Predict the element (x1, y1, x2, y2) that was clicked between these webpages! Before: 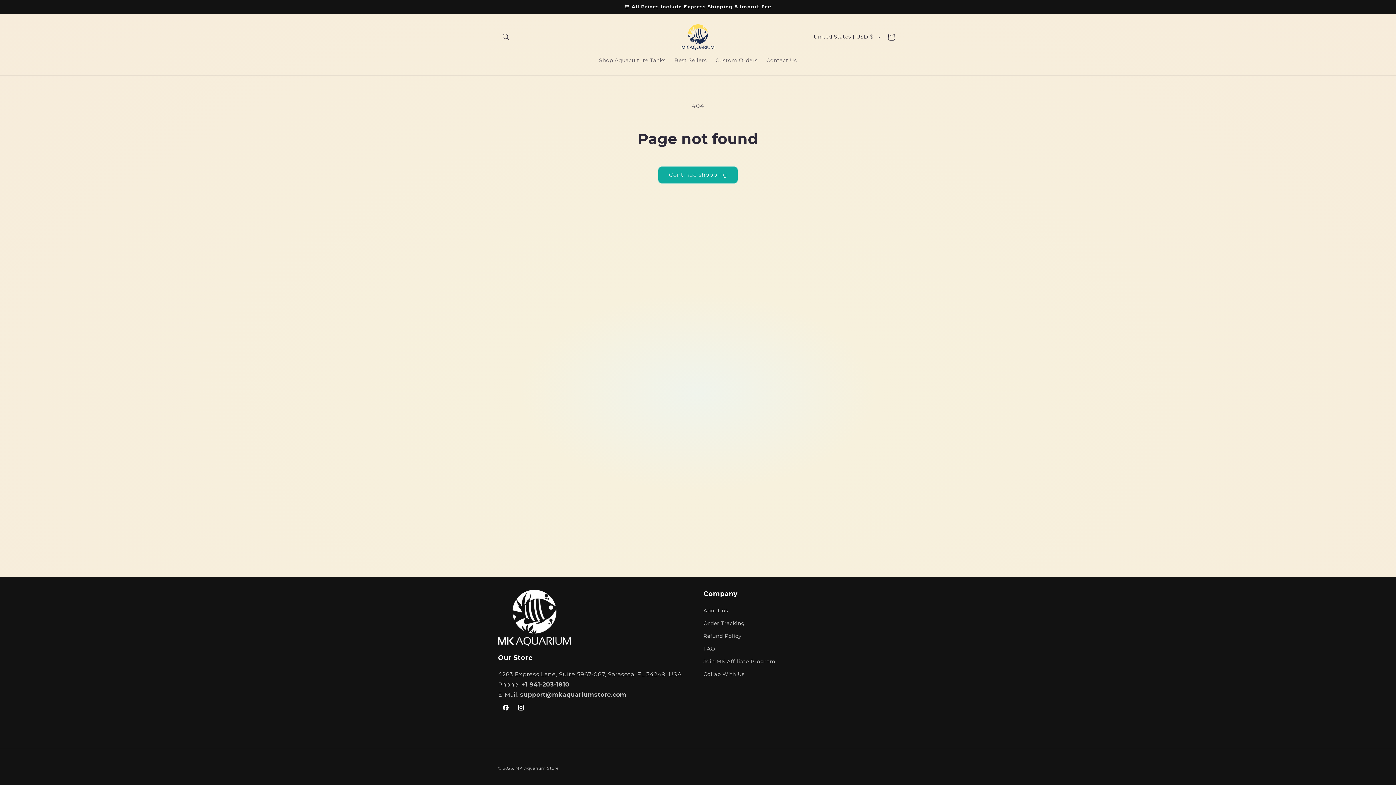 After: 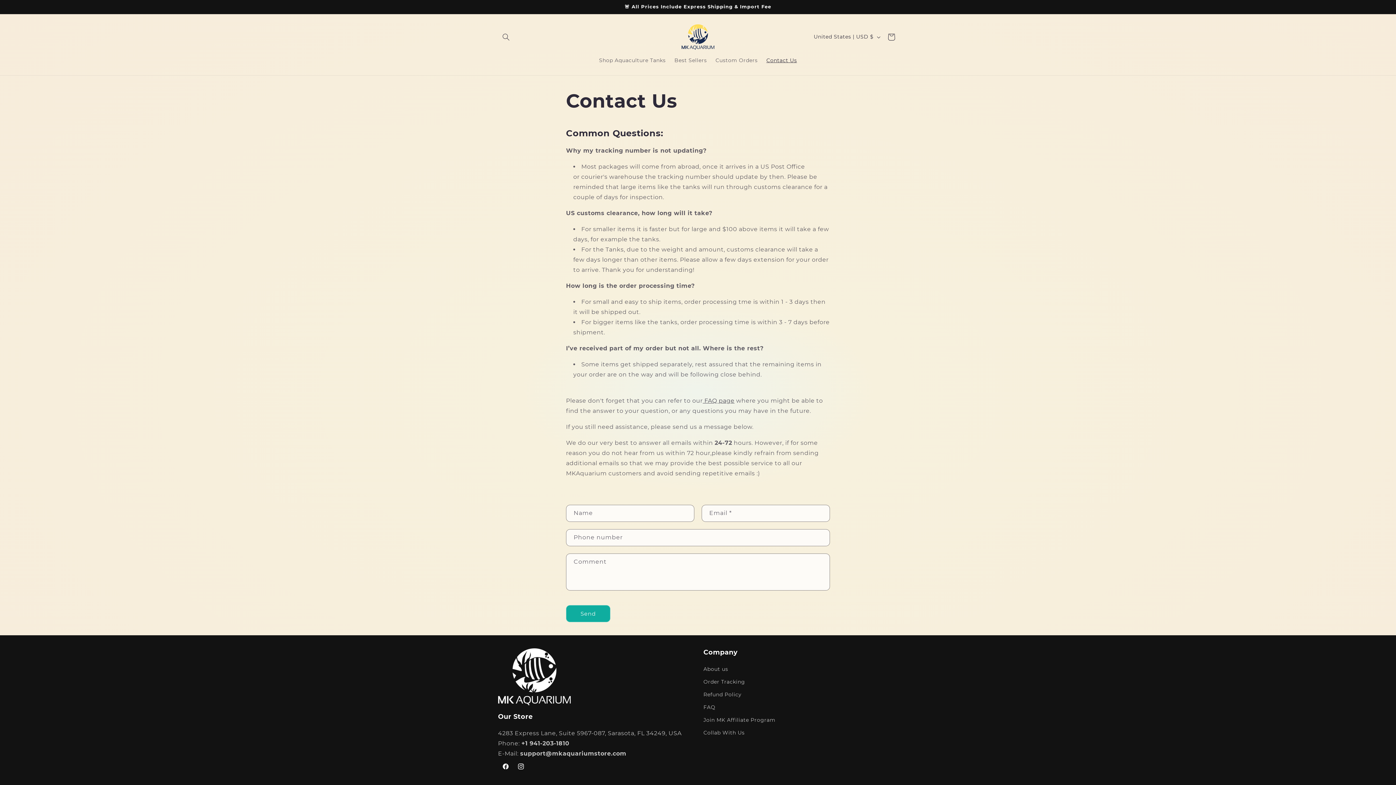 Action: label: Contact Us bbox: (762, 52, 801, 67)